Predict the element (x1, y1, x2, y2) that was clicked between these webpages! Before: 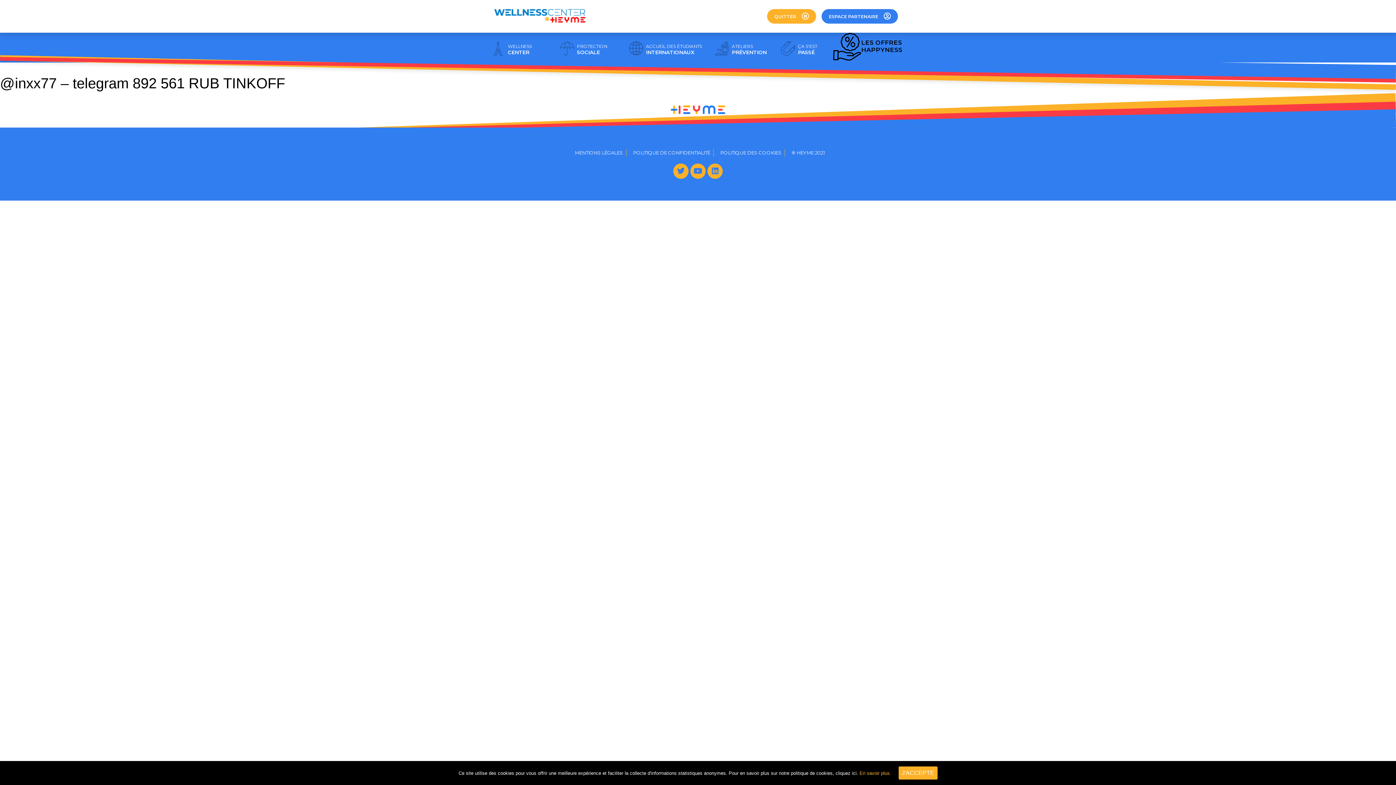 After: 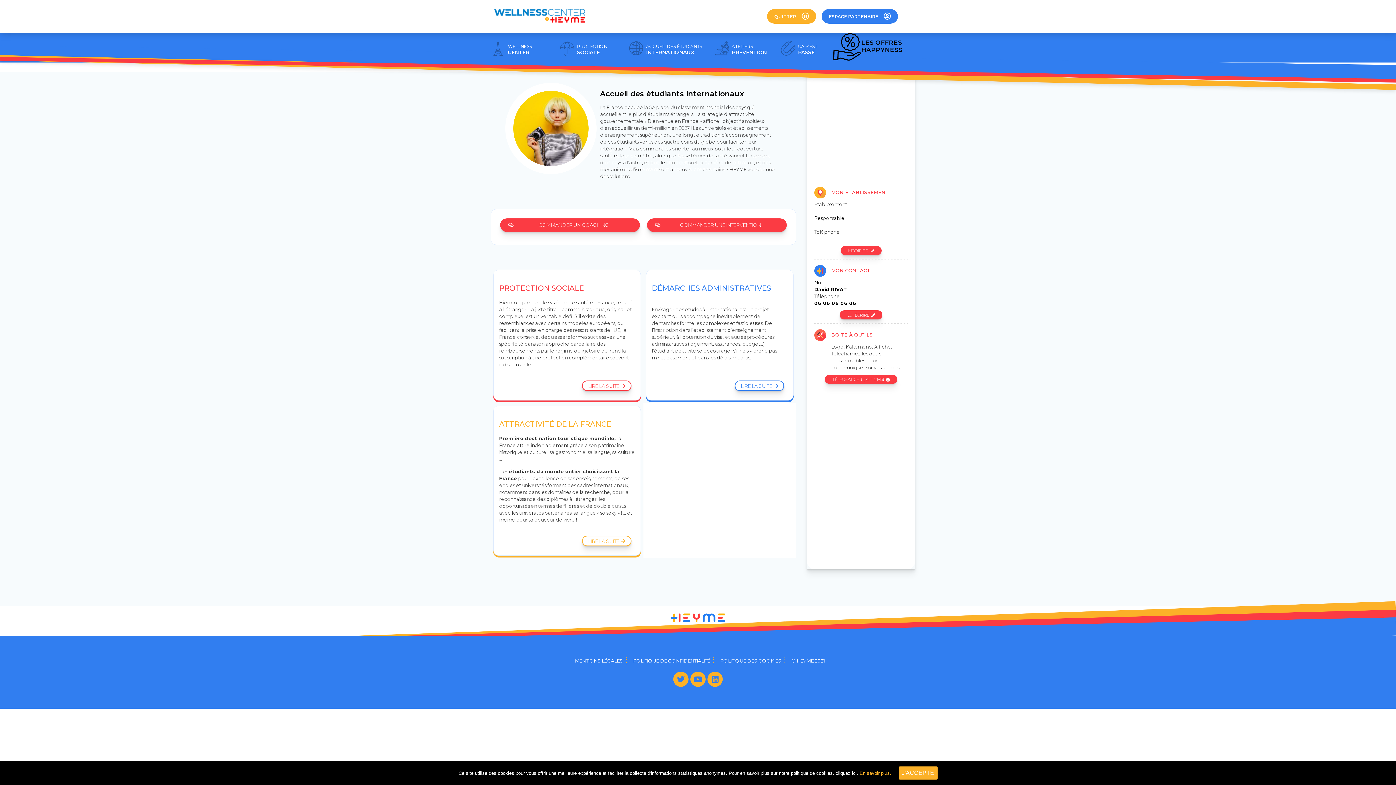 Action: bbox: (646, 42, 702, 55) label: ACCUEIL DES ÉTUDIANTS
INTERNATIONAUX